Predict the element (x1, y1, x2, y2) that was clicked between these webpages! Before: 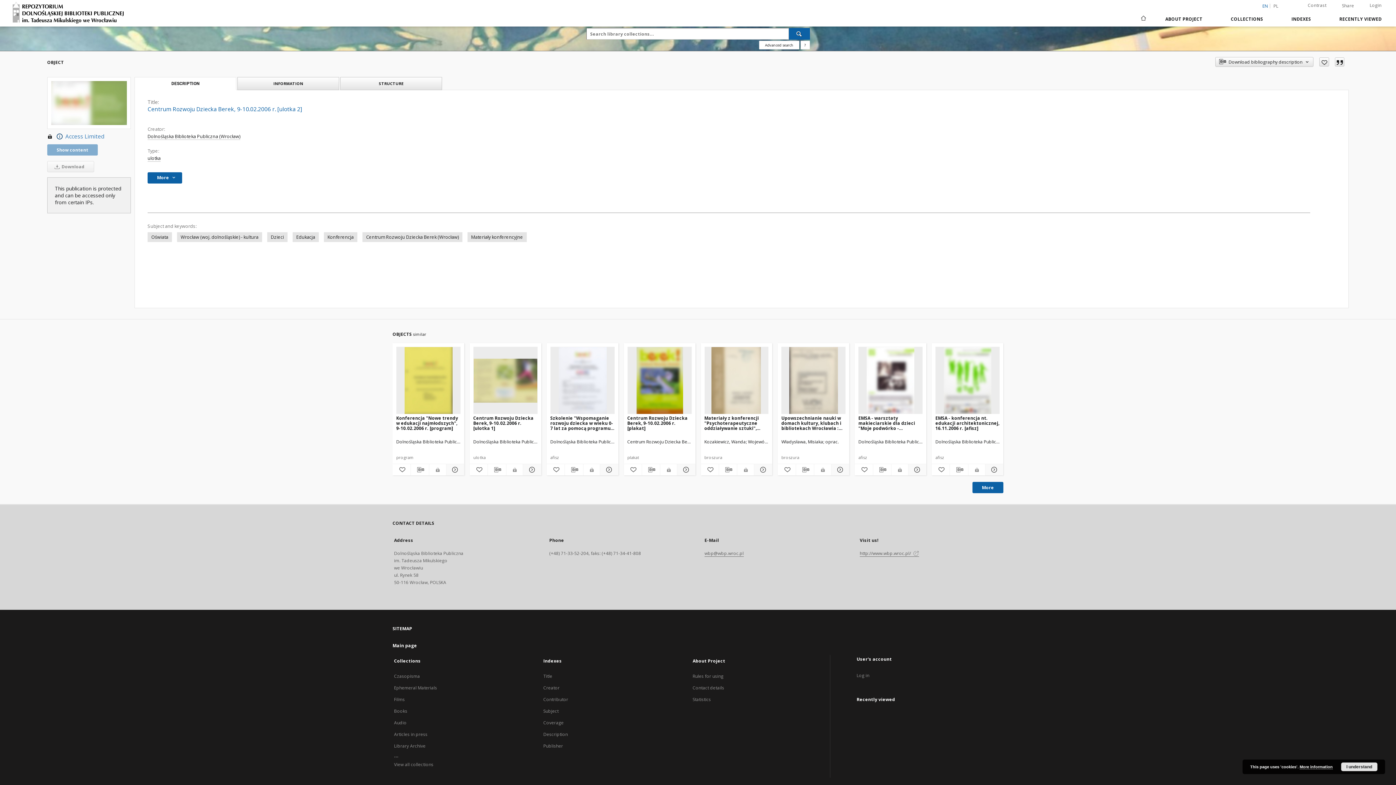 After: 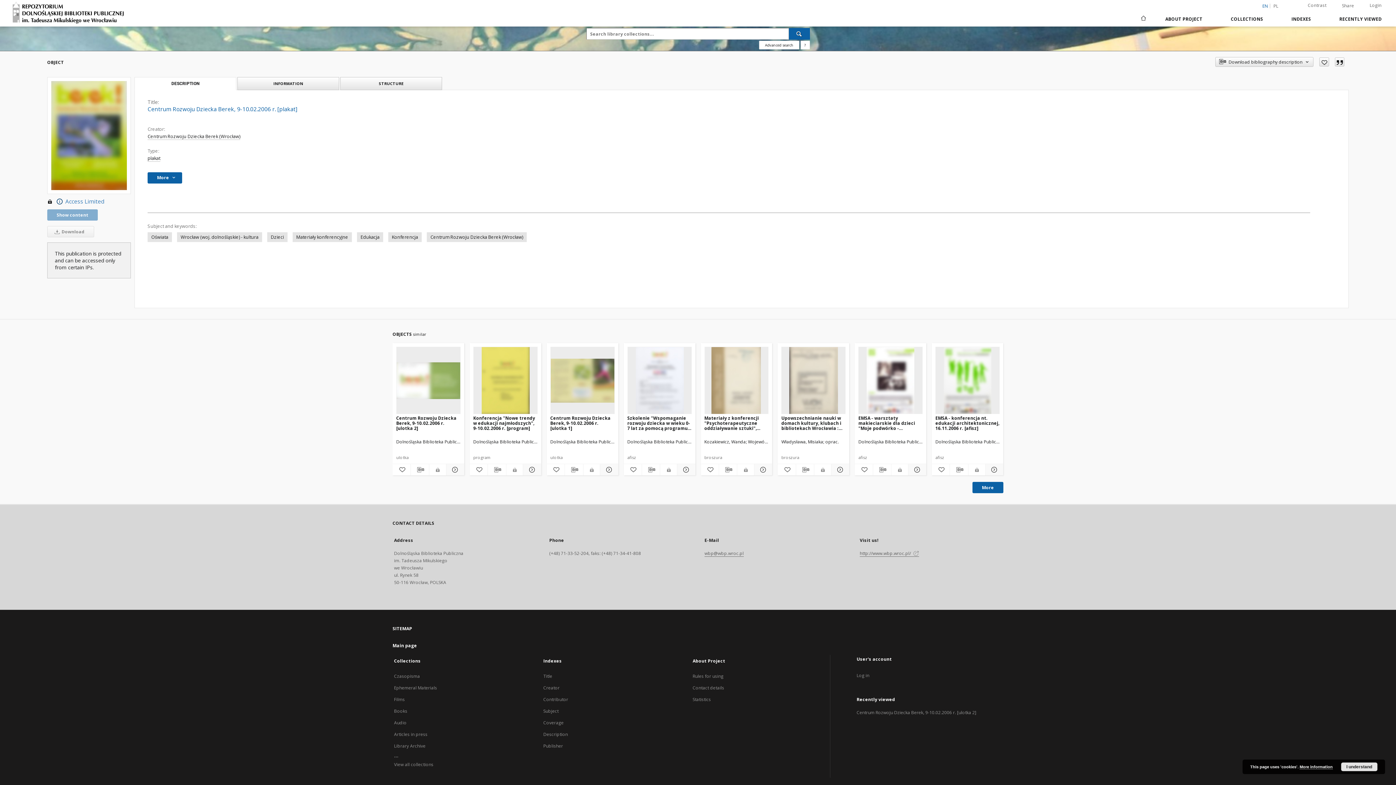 Action: bbox: (676, 465, 694, 474) label: Show details Centrum Rozwoju Dziecka Berek, 9-10.02.2006 r. [plakat]